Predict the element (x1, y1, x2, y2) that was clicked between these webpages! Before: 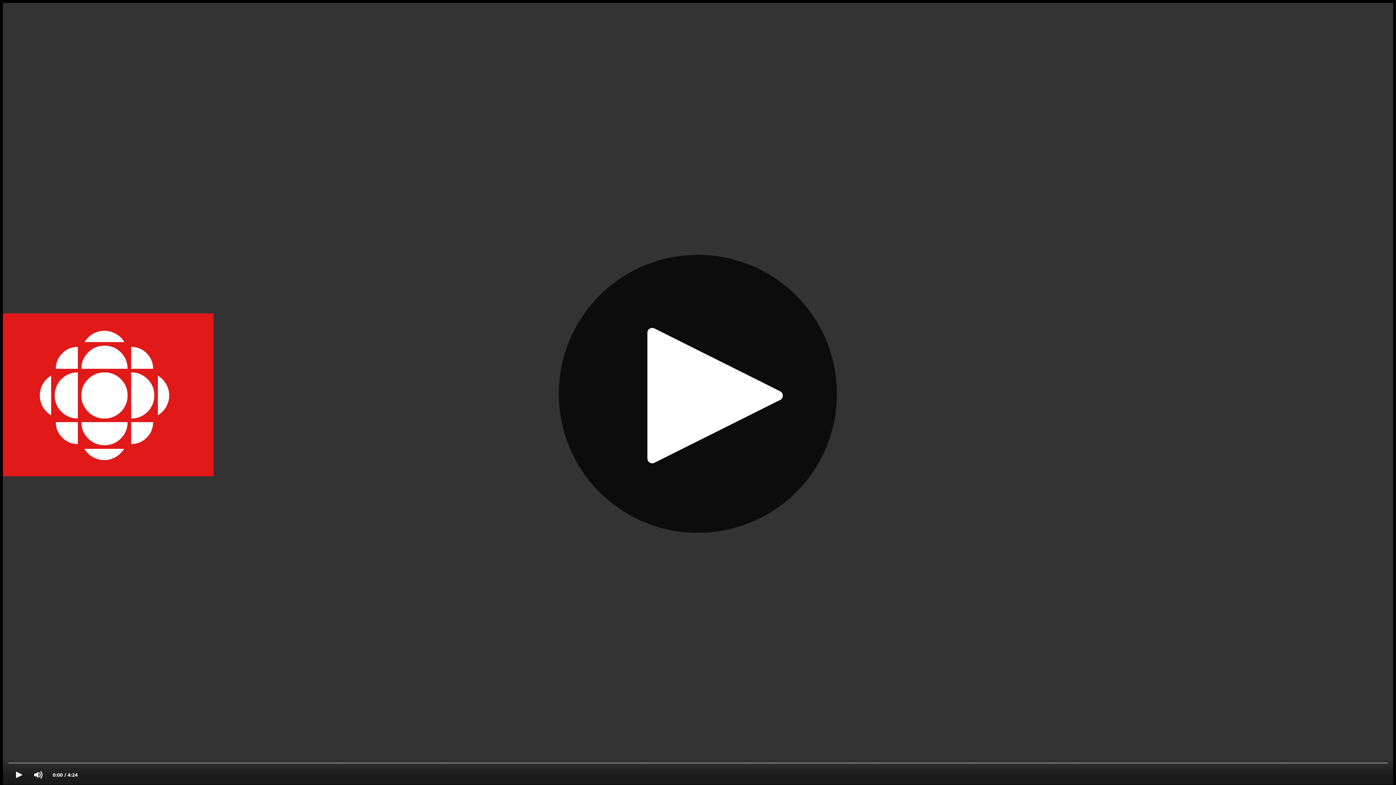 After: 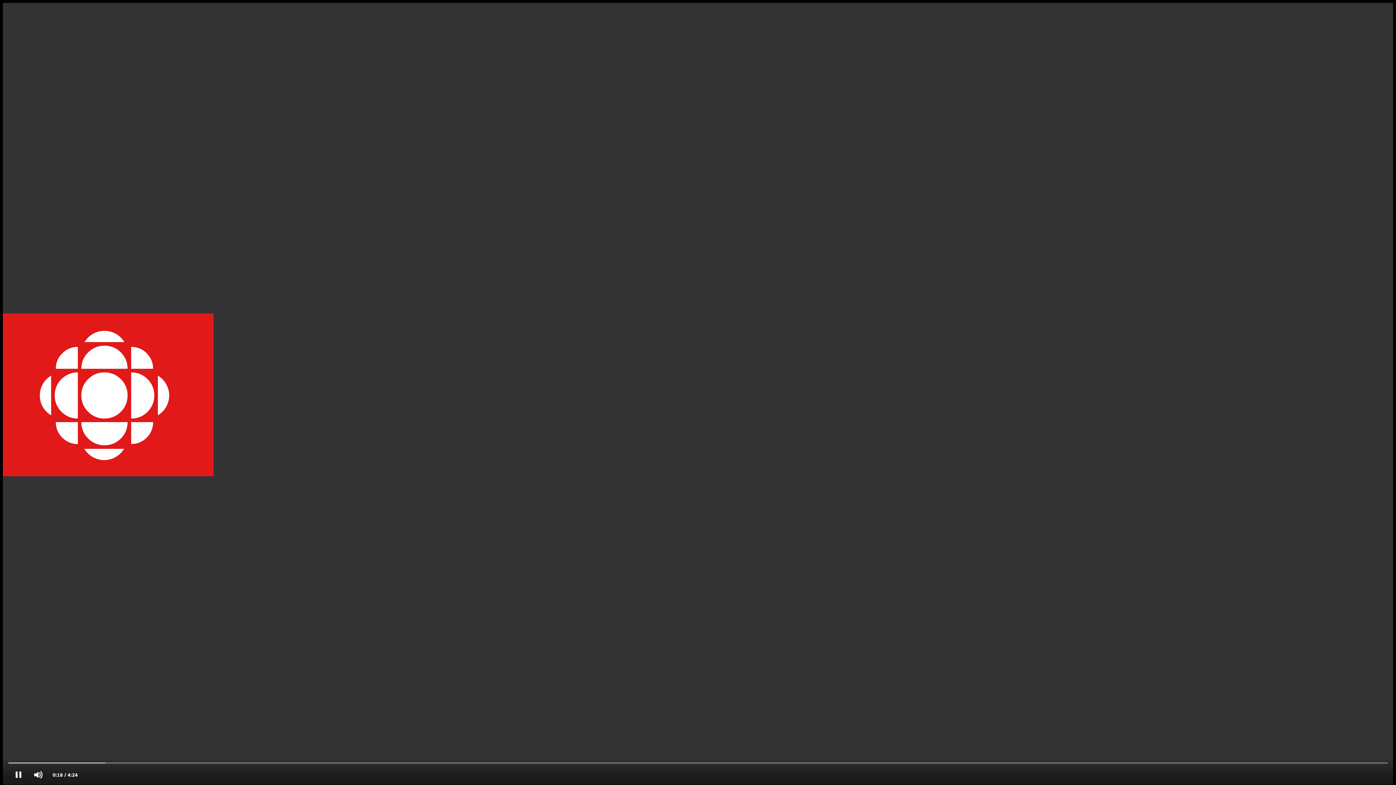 Action: bbox: (559, 254, 837, 533) label: FR_Entrevue__9 (Écouter la vidéo - 4 minutes 24 secondes)